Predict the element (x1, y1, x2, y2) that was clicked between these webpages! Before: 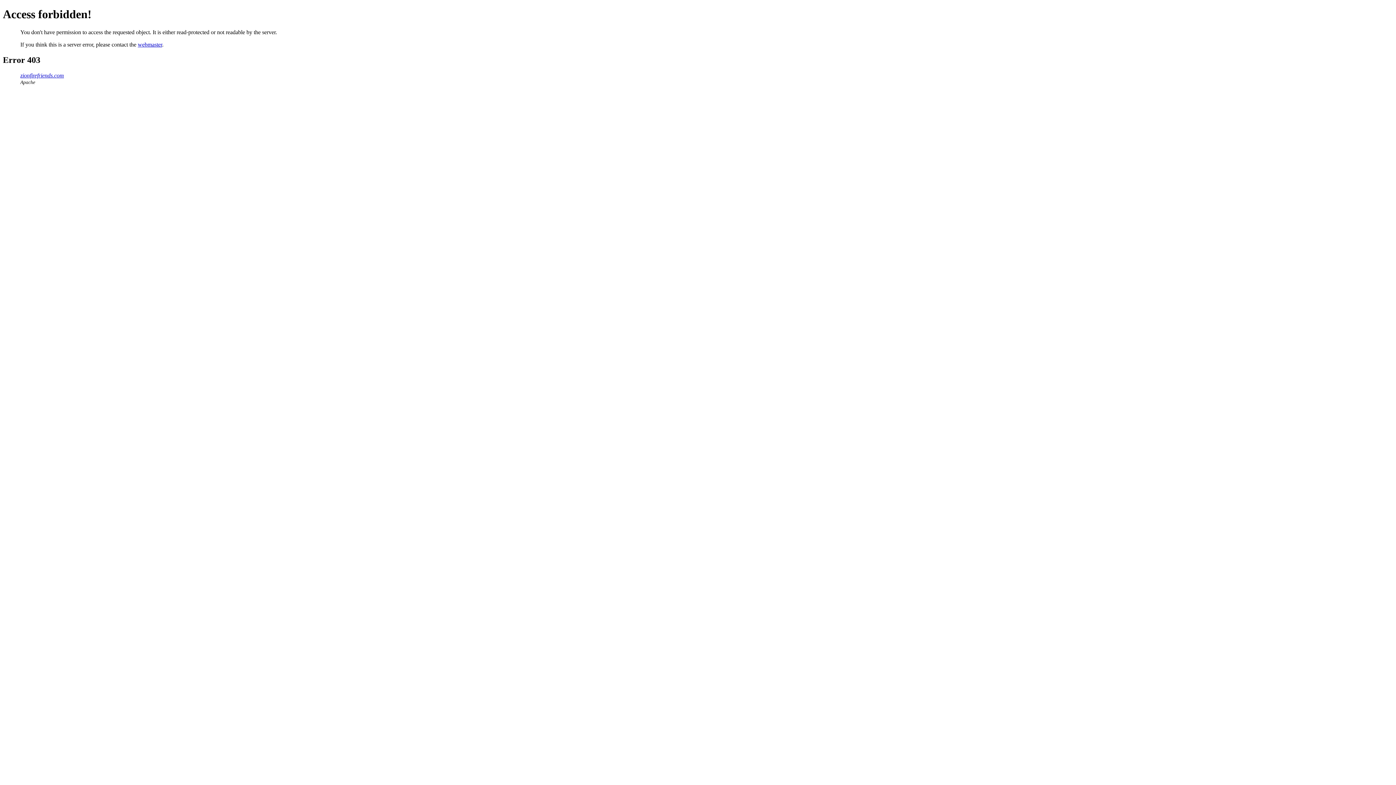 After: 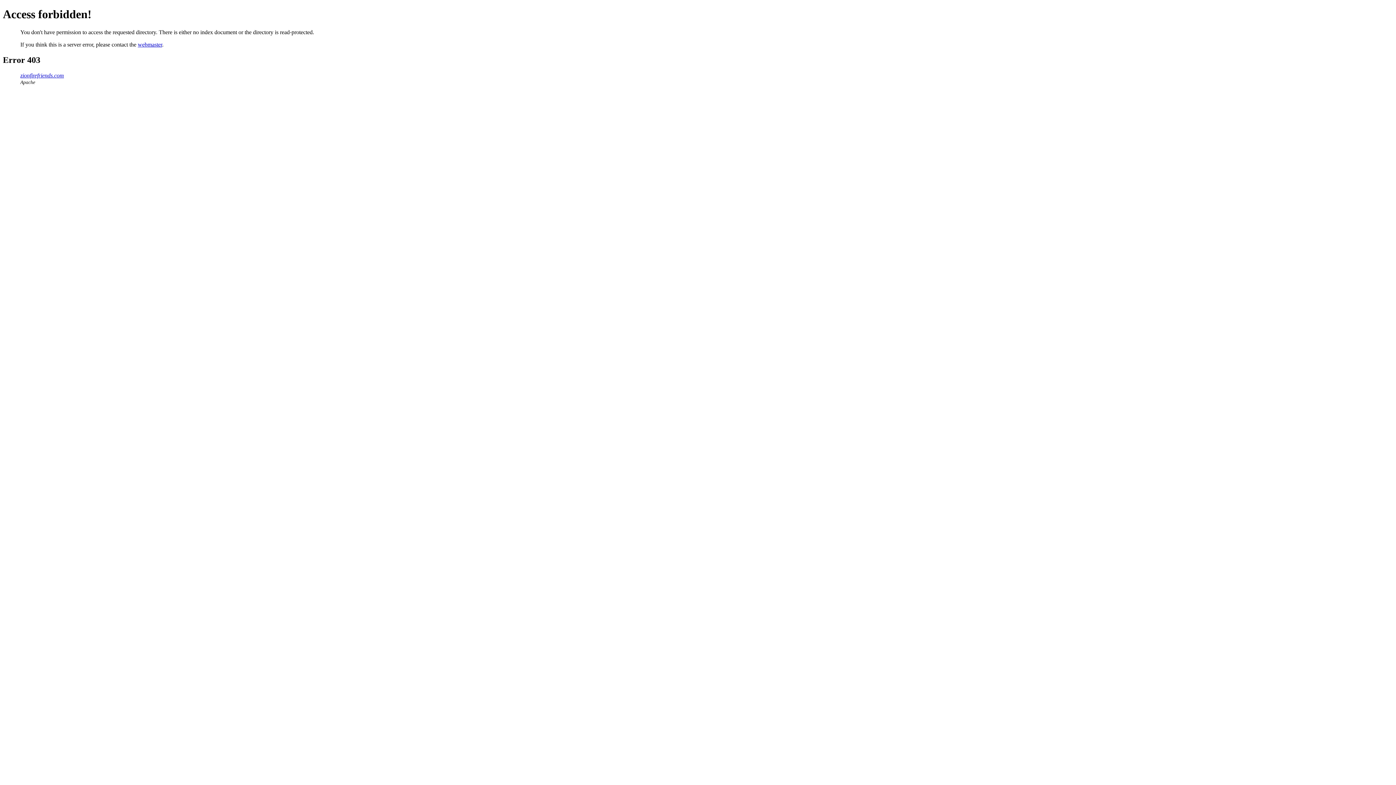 Action: label: zionfirefriends.com bbox: (20, 72, 64, 78)